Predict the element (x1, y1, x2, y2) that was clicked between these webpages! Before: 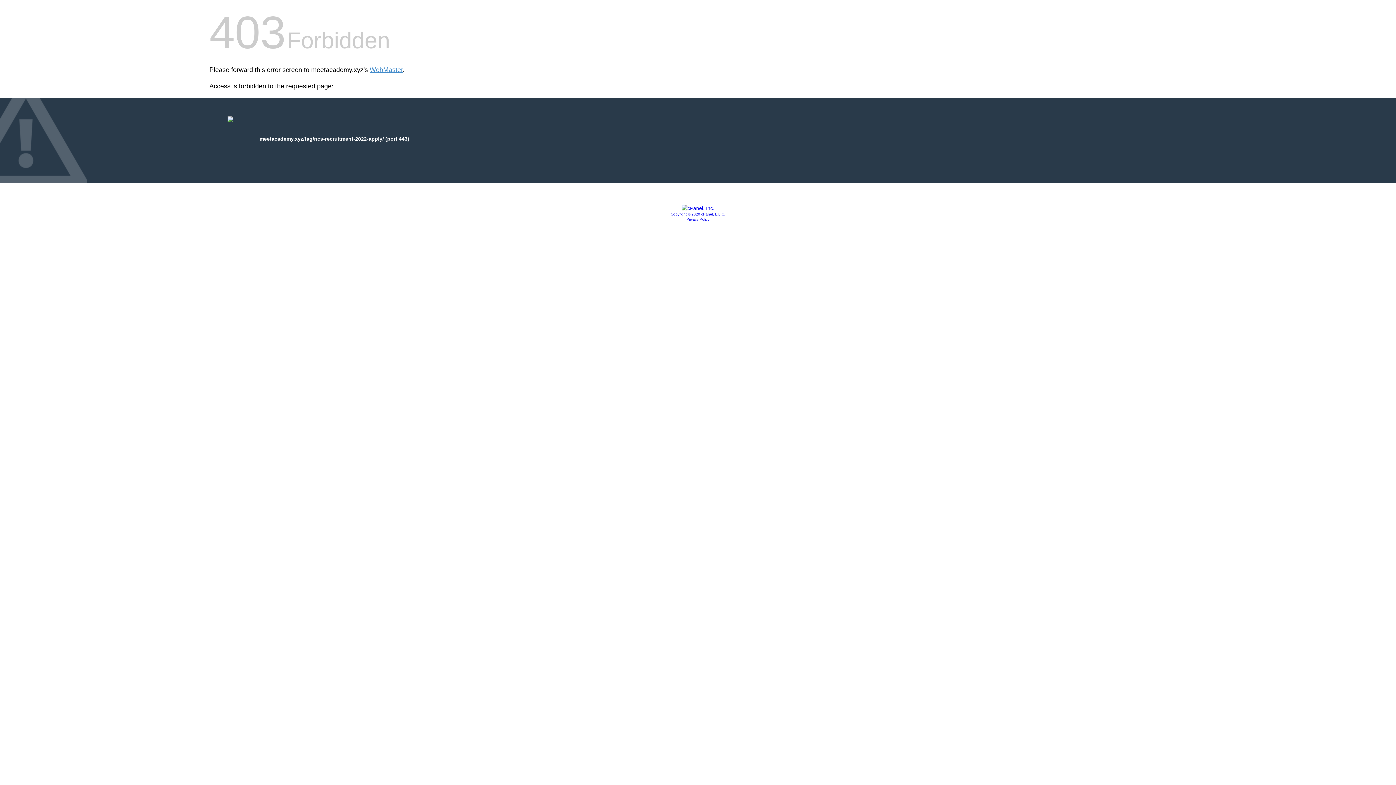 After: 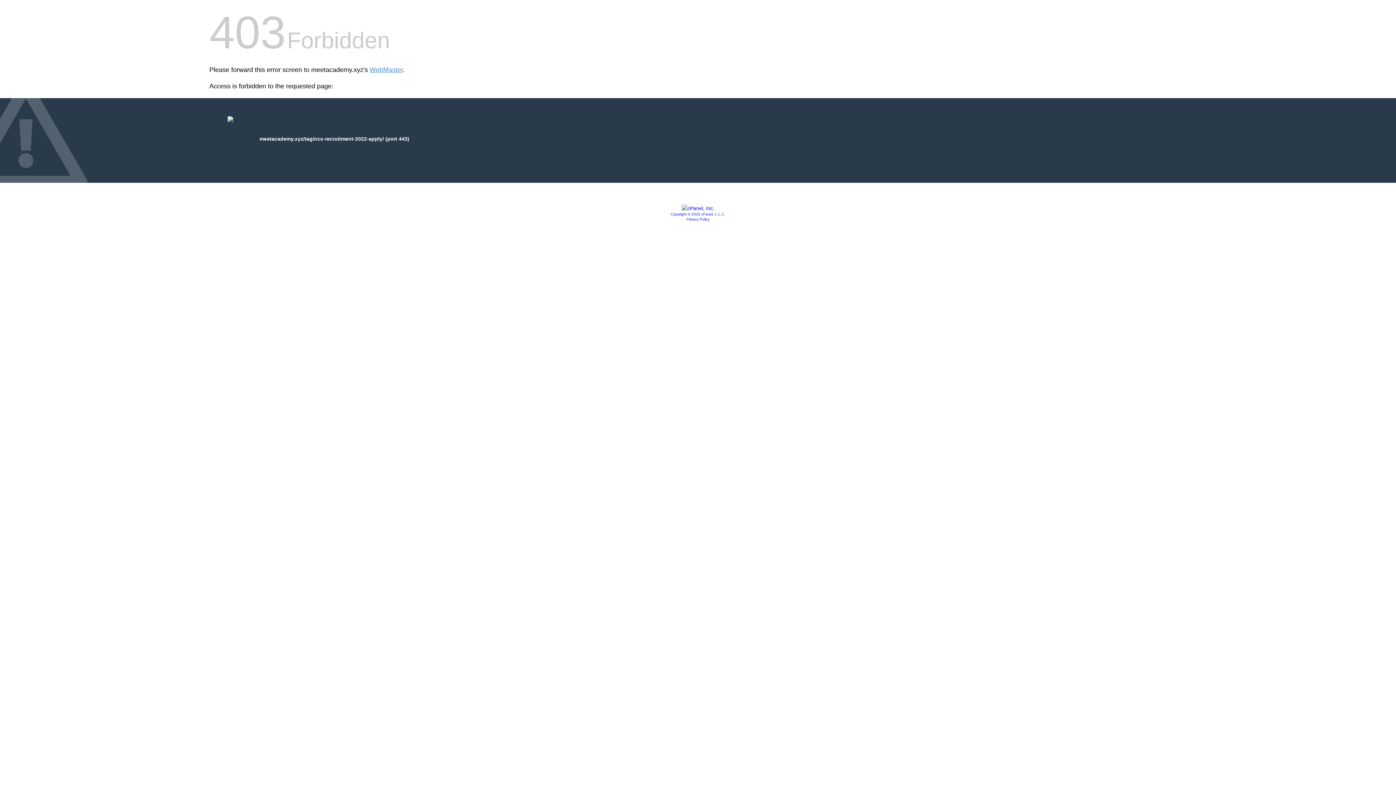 Action: bbox: (686, 217, 709, 221) label: Privacy Policy